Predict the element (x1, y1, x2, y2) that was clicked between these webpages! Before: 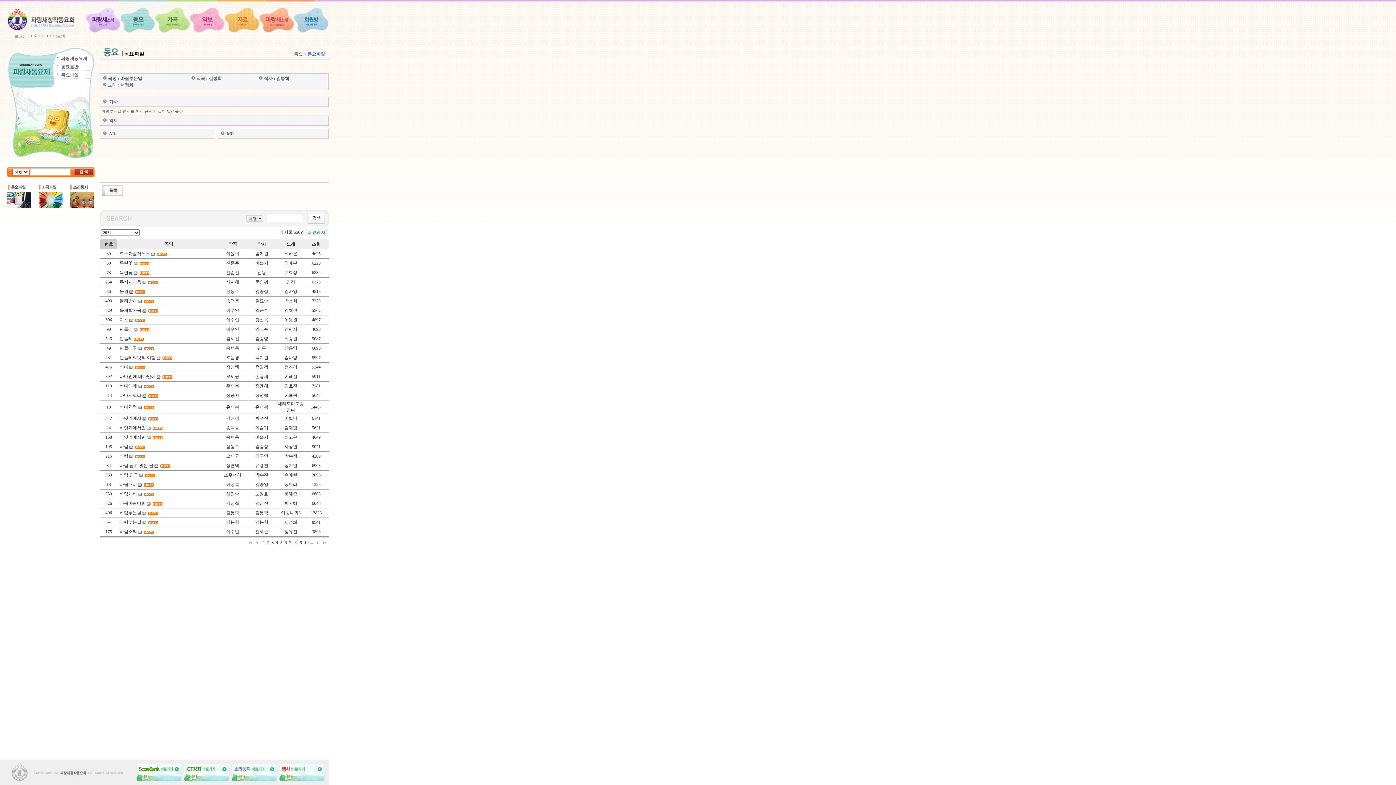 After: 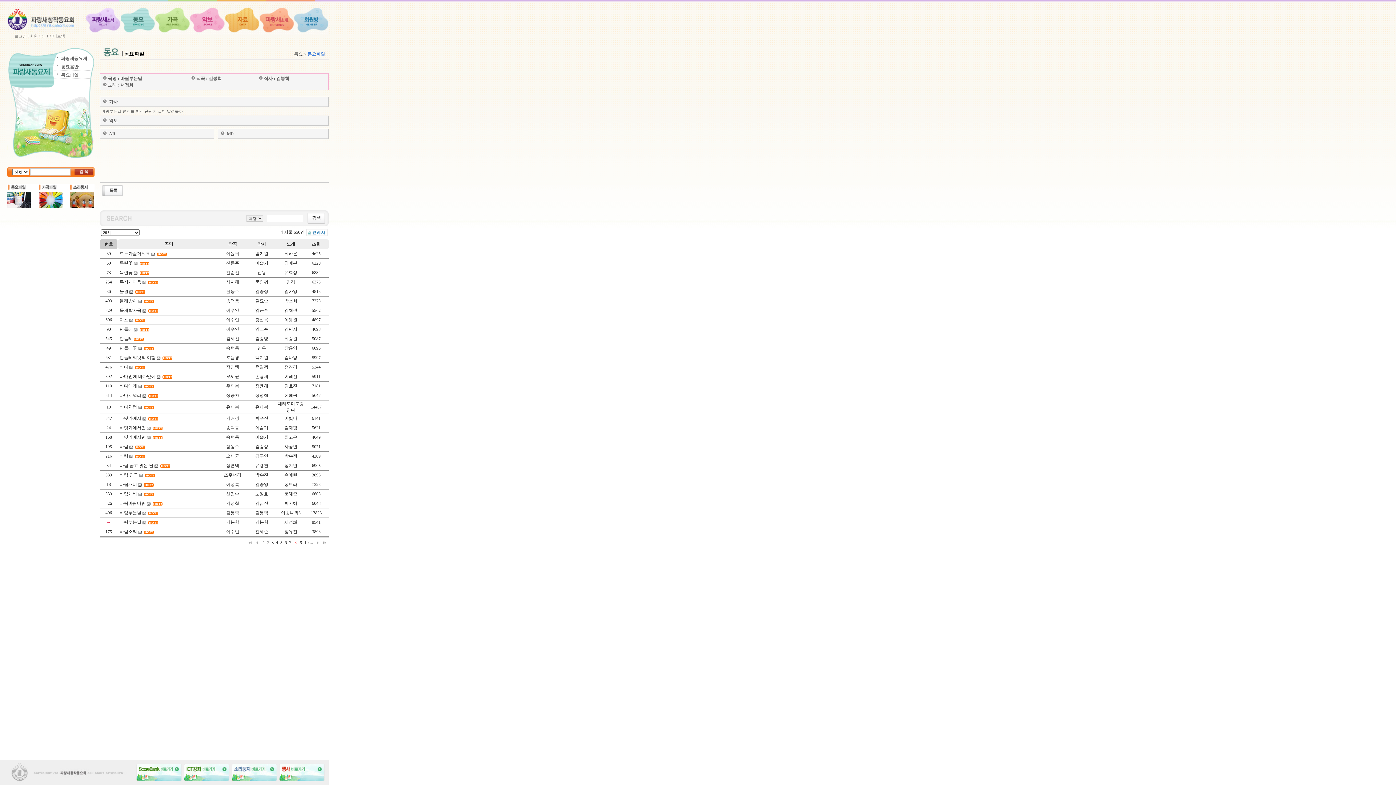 Action: bbox: (184, 777, 229, 782)